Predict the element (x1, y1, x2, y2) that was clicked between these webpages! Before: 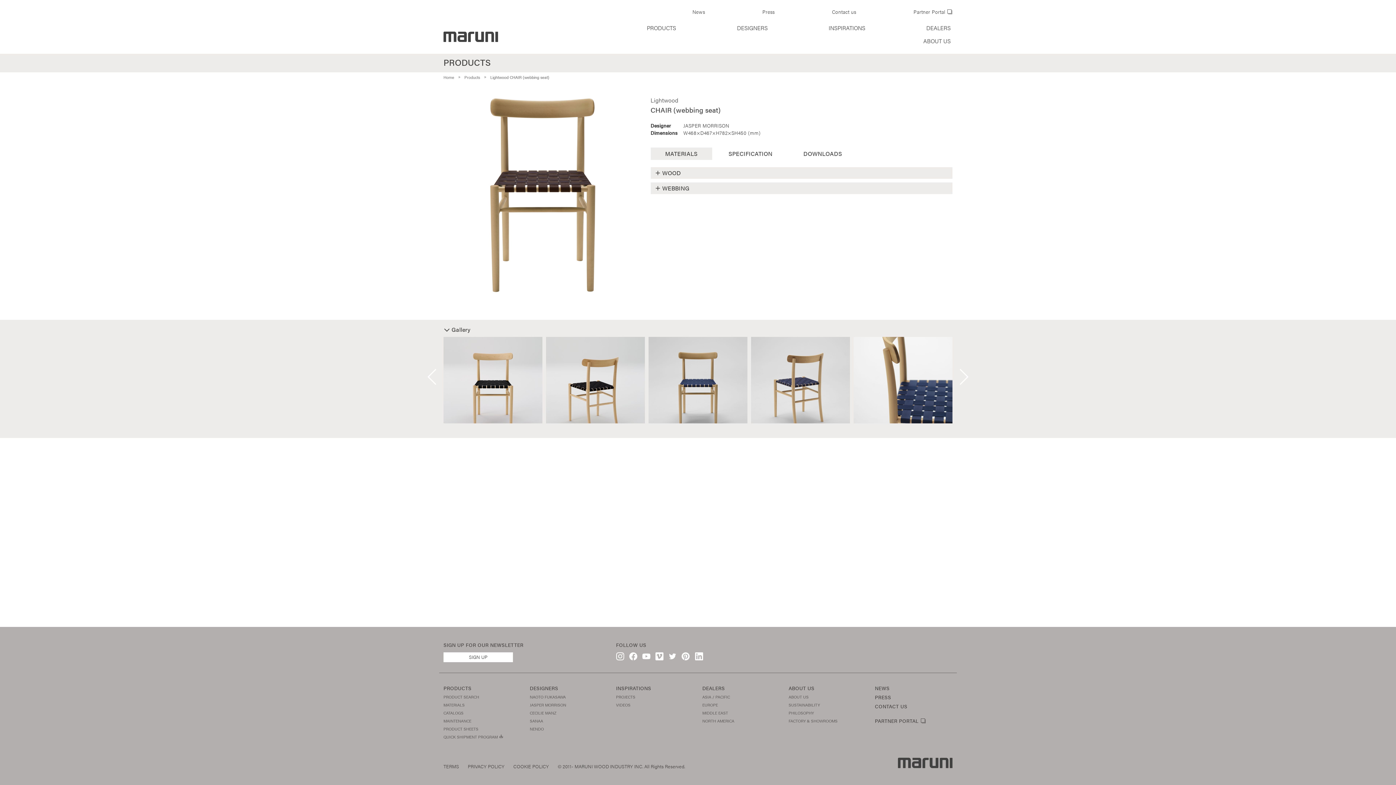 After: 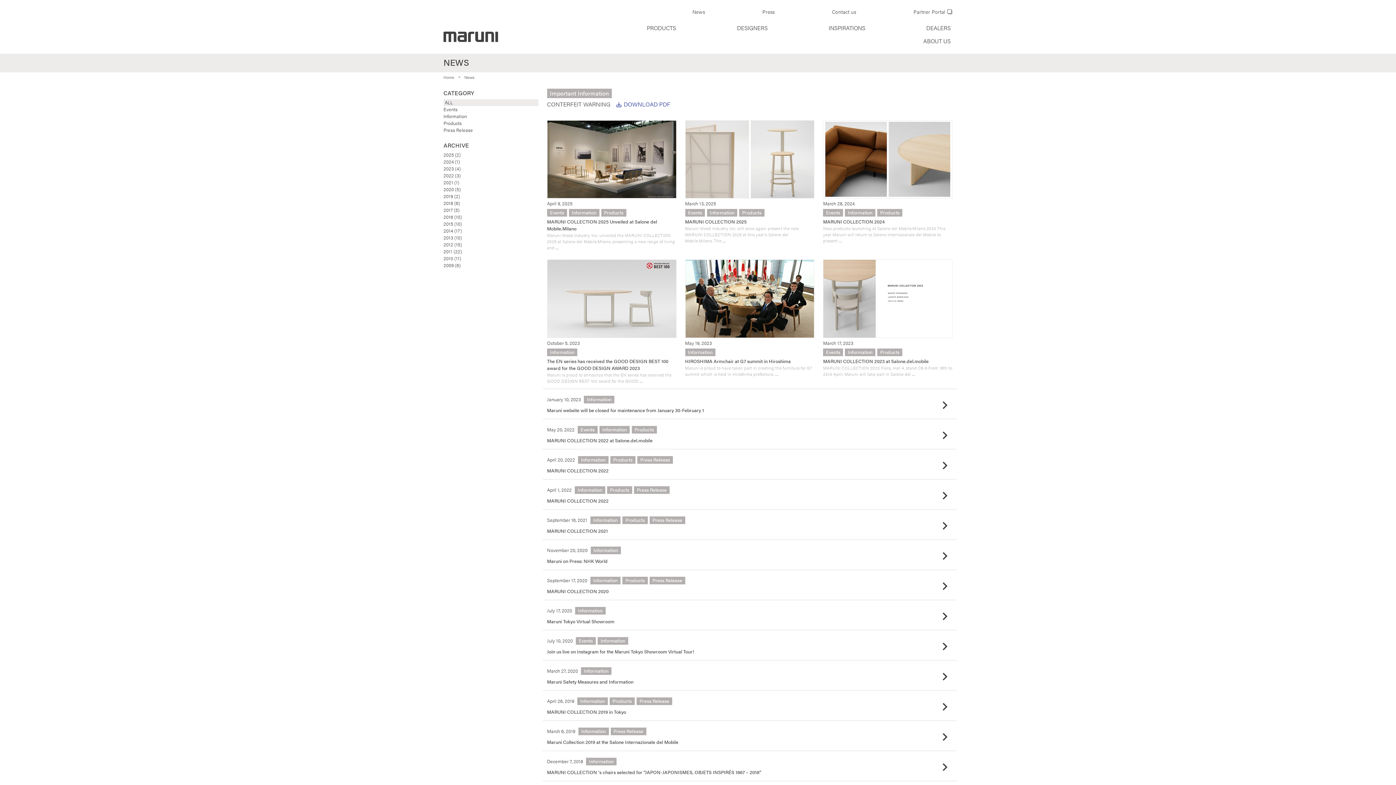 Action: label: News bbox: (692, 9, 705, 14)